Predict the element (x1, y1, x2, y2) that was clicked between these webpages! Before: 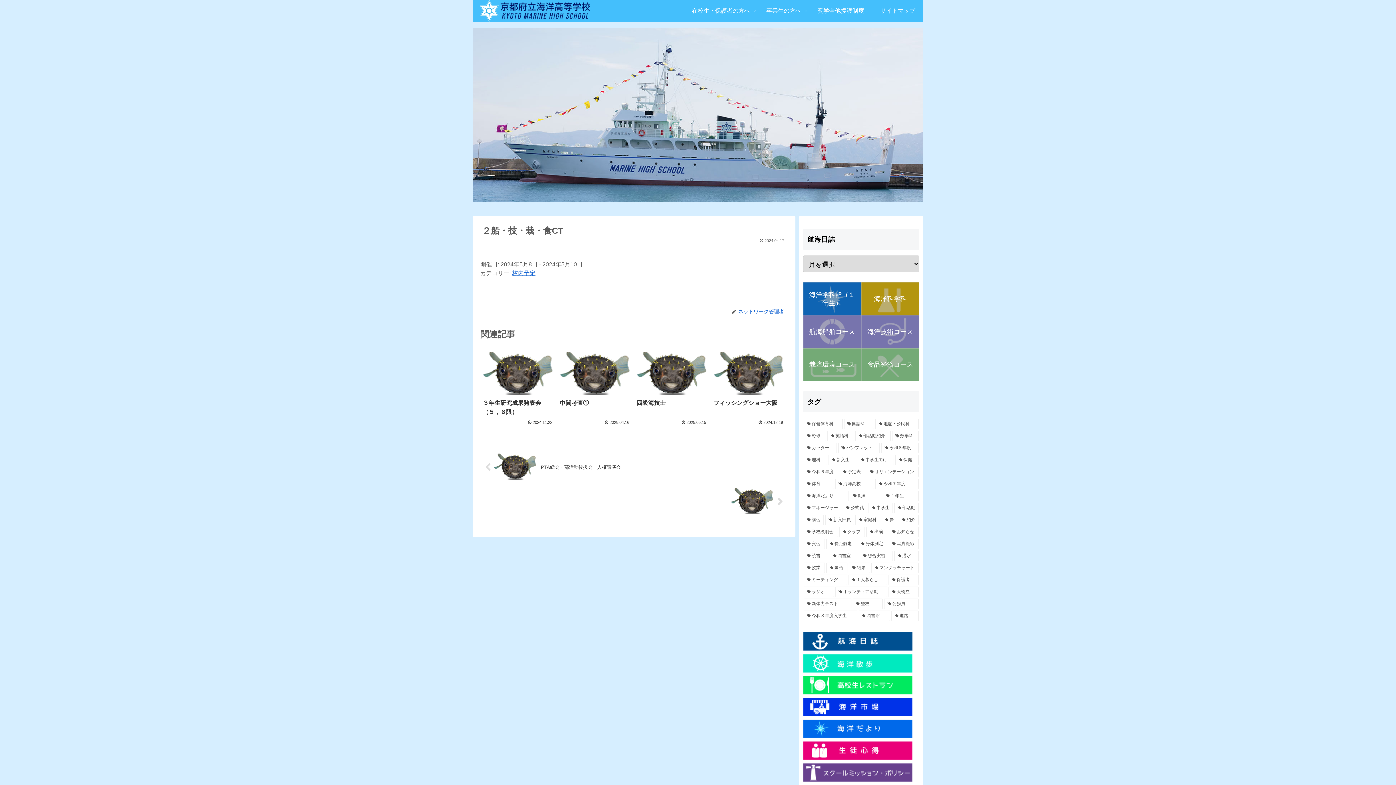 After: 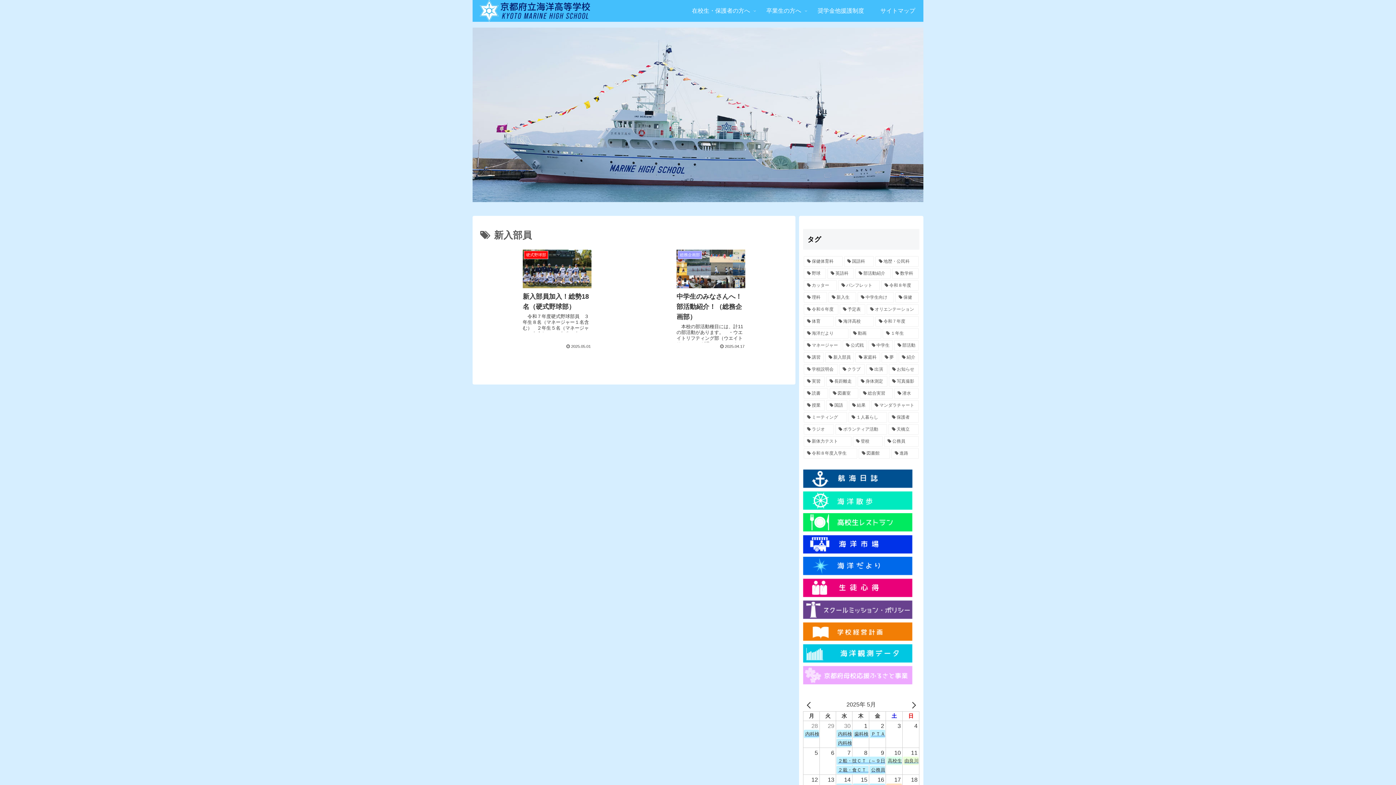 Action: bbox: (825, 515, 854, 525) label: 新入部員 (2個の項目)